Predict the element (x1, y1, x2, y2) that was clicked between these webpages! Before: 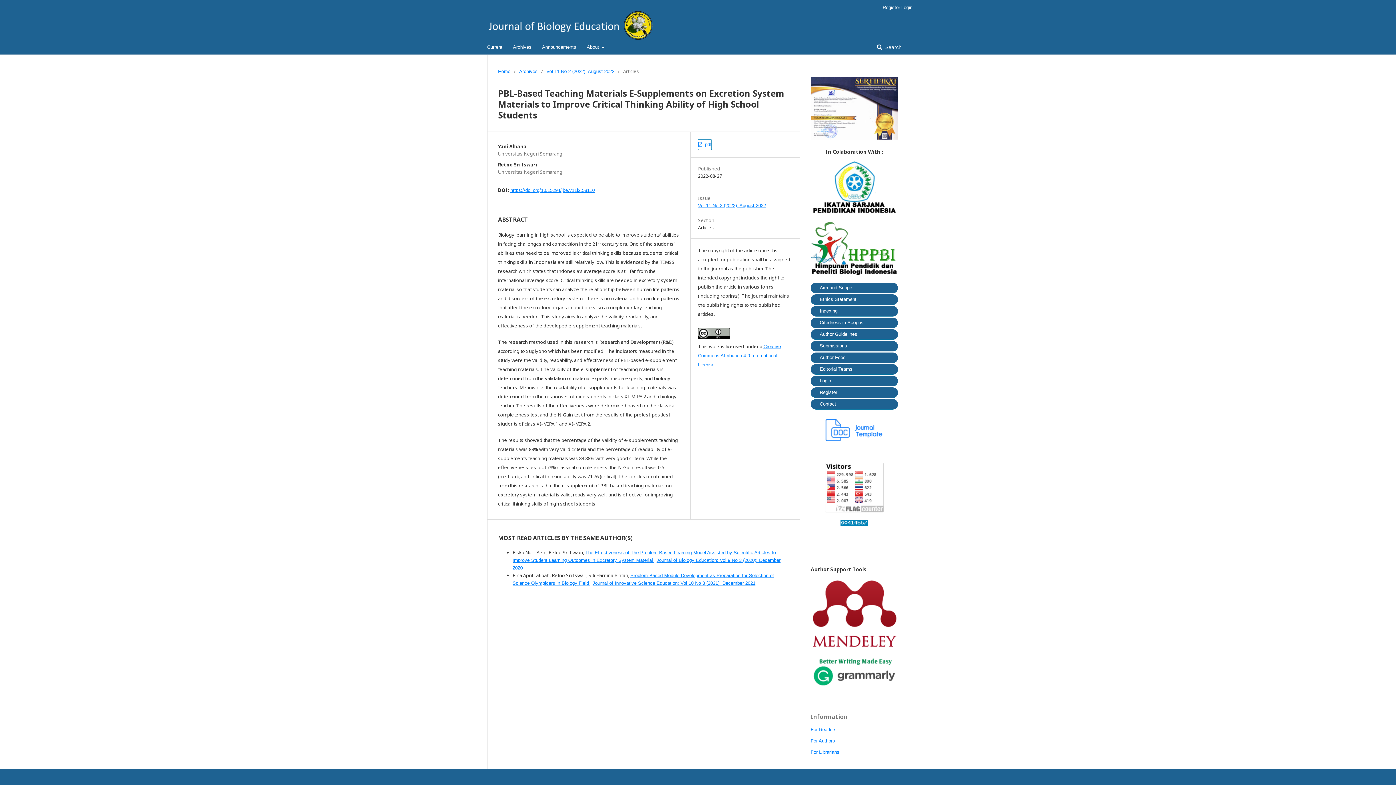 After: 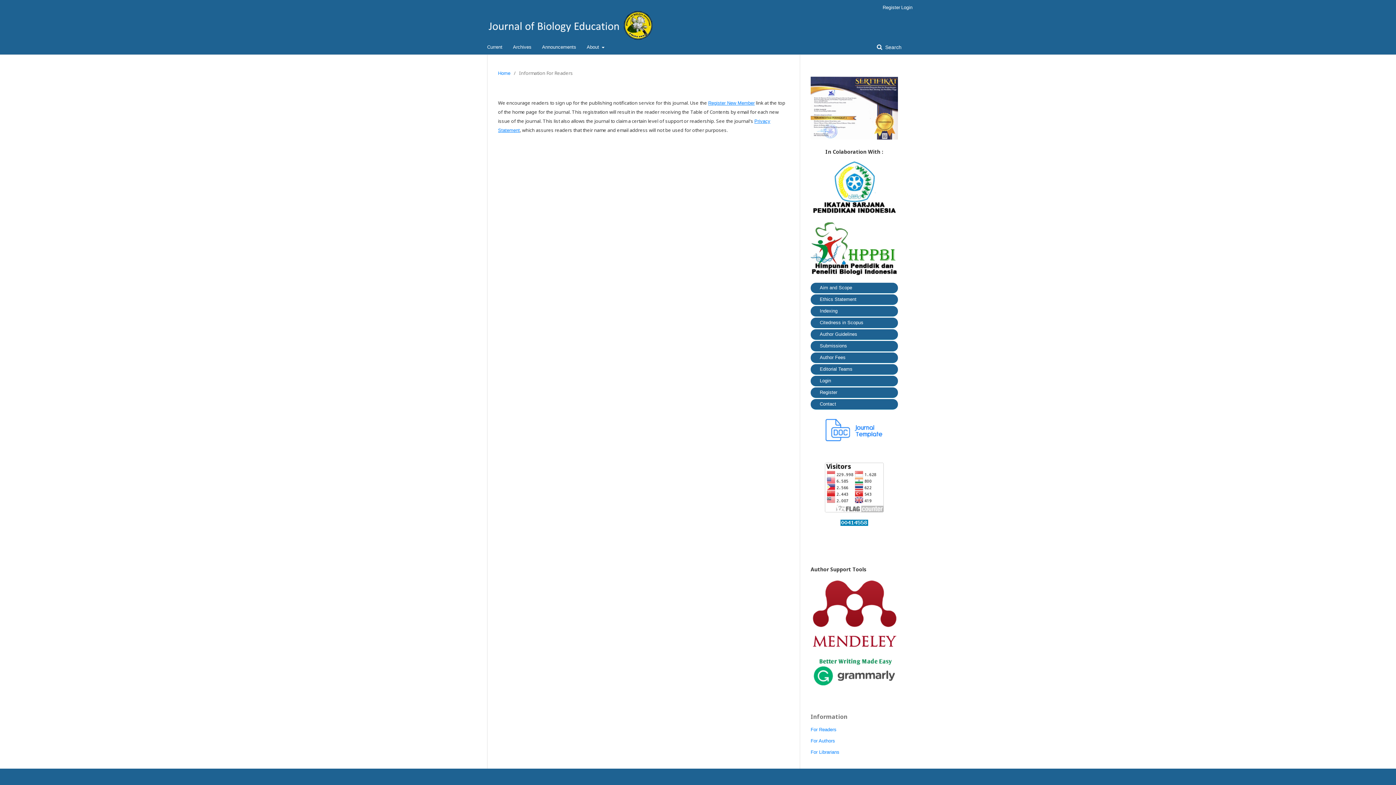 Action: bbox: (810, 727, 836, 732) label: For Readers